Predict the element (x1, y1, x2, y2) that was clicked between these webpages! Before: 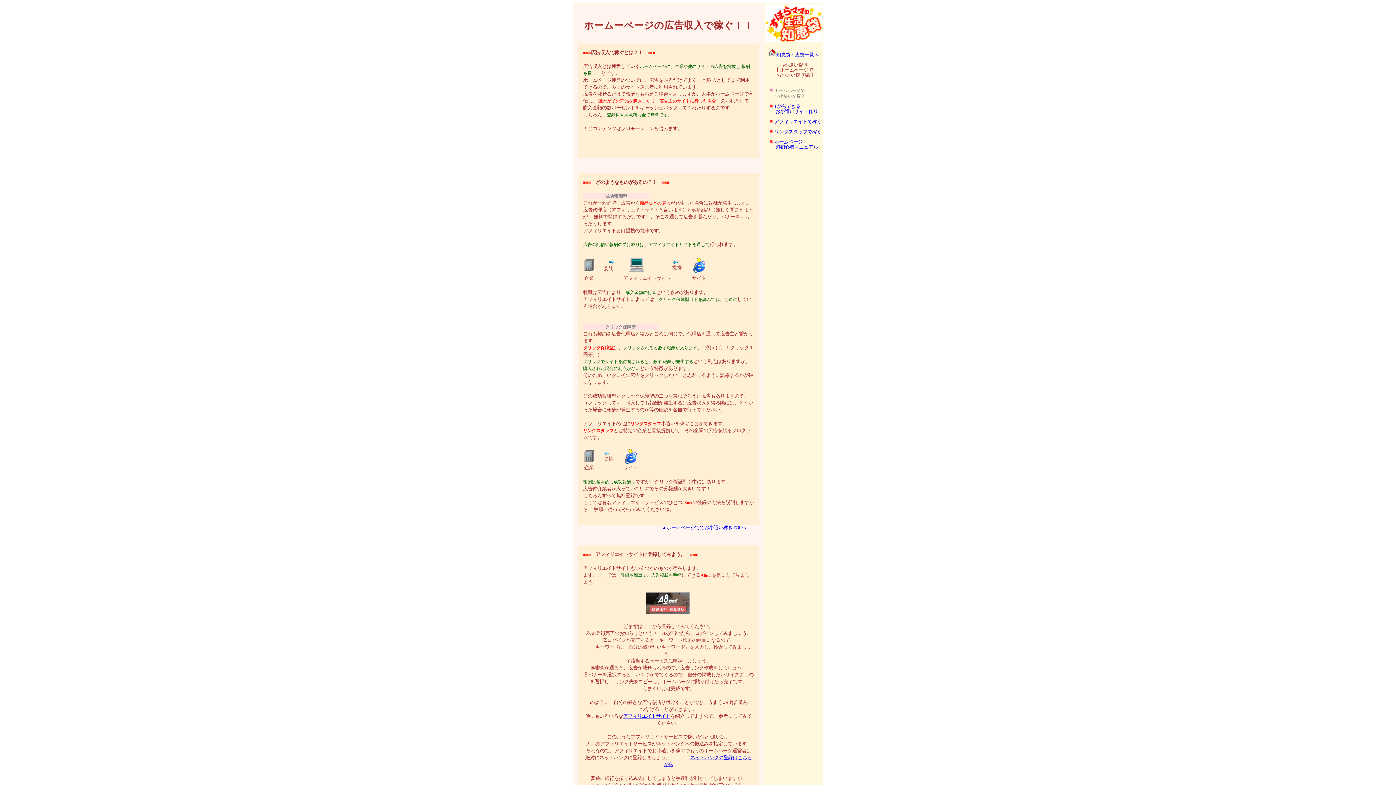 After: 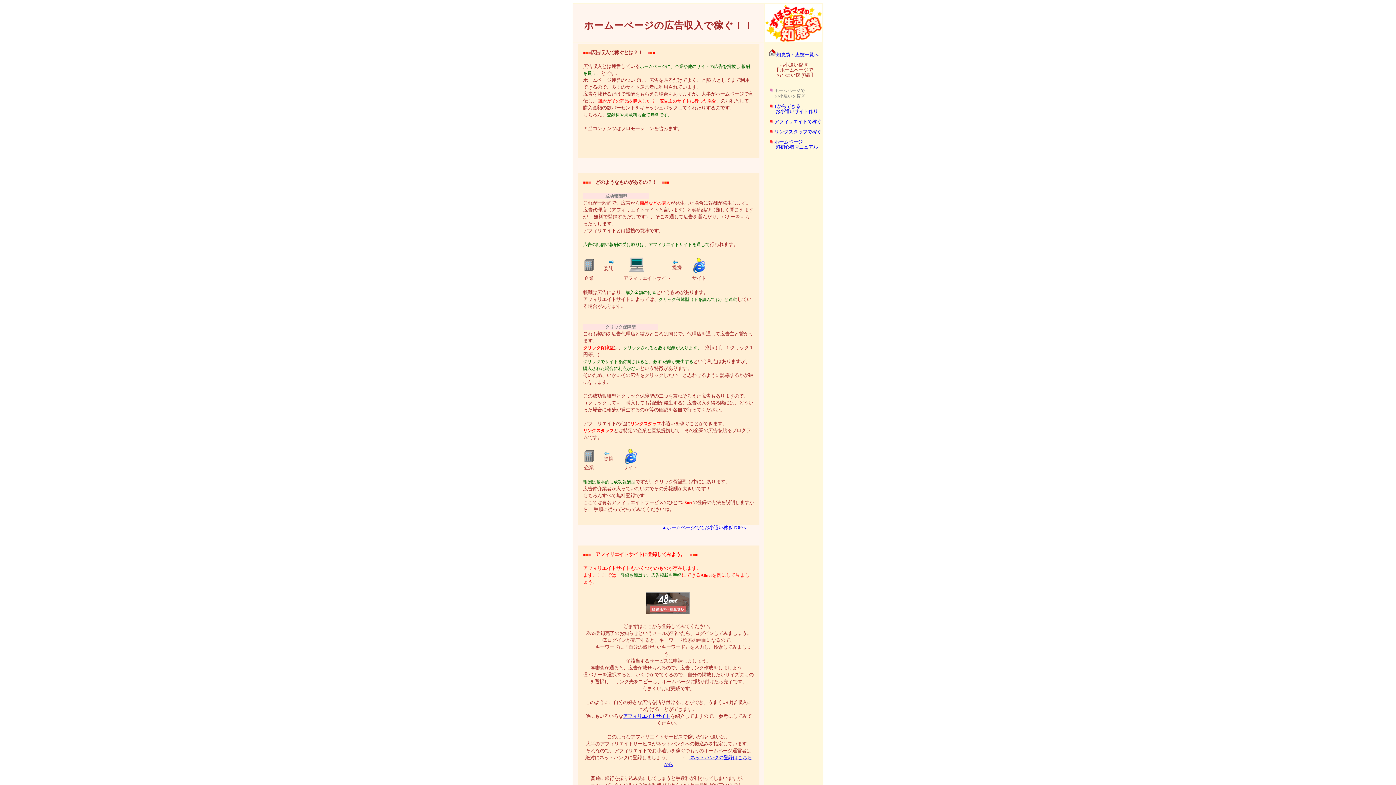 Action: bbox: (583, 552, 749, 585) label: 　アフィリエイトサイトに登録してみよう。　■■■

アフィリエイトサイトもいくつかのものが存在します。
まず、ここでは　登録も簡単で、広告掲載も手軽にできるA8netを例にして見ましょう。

